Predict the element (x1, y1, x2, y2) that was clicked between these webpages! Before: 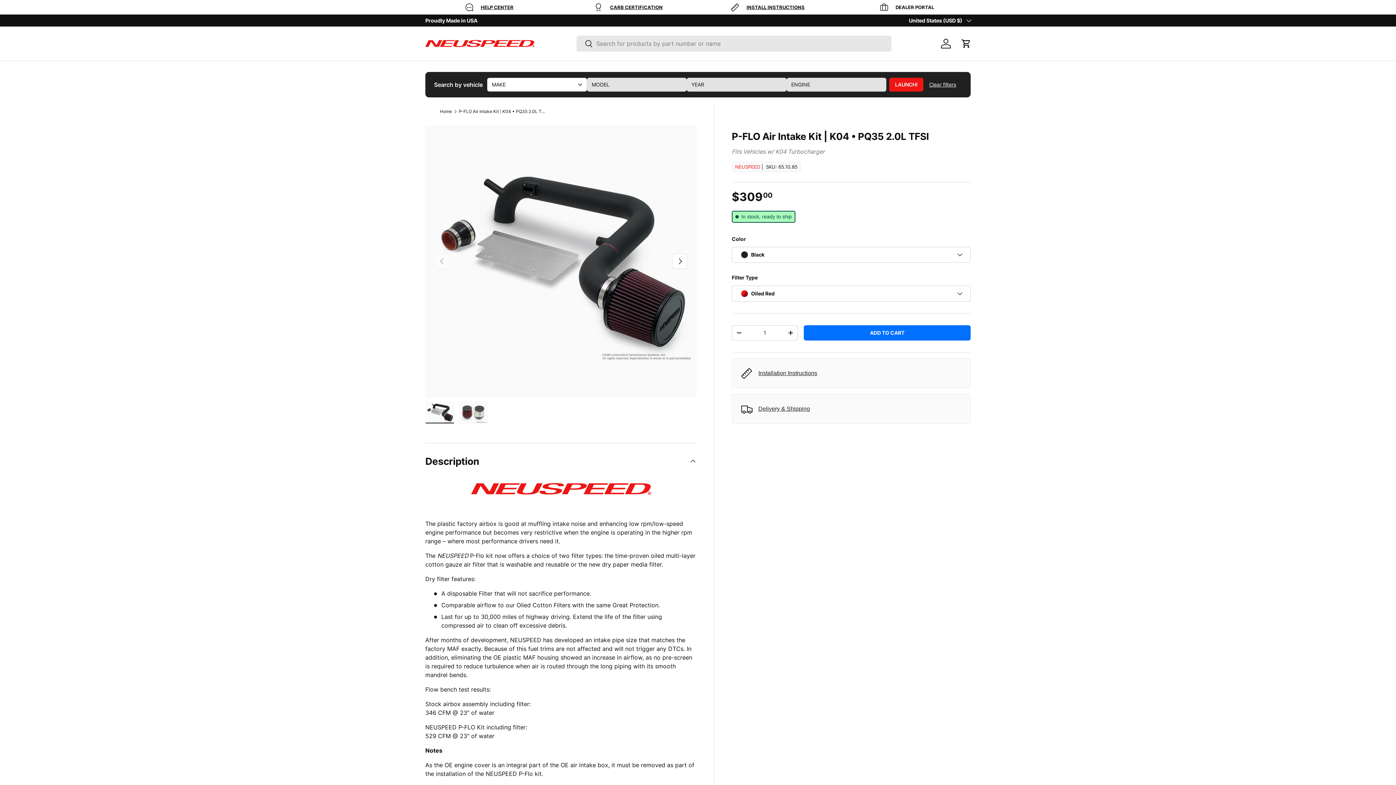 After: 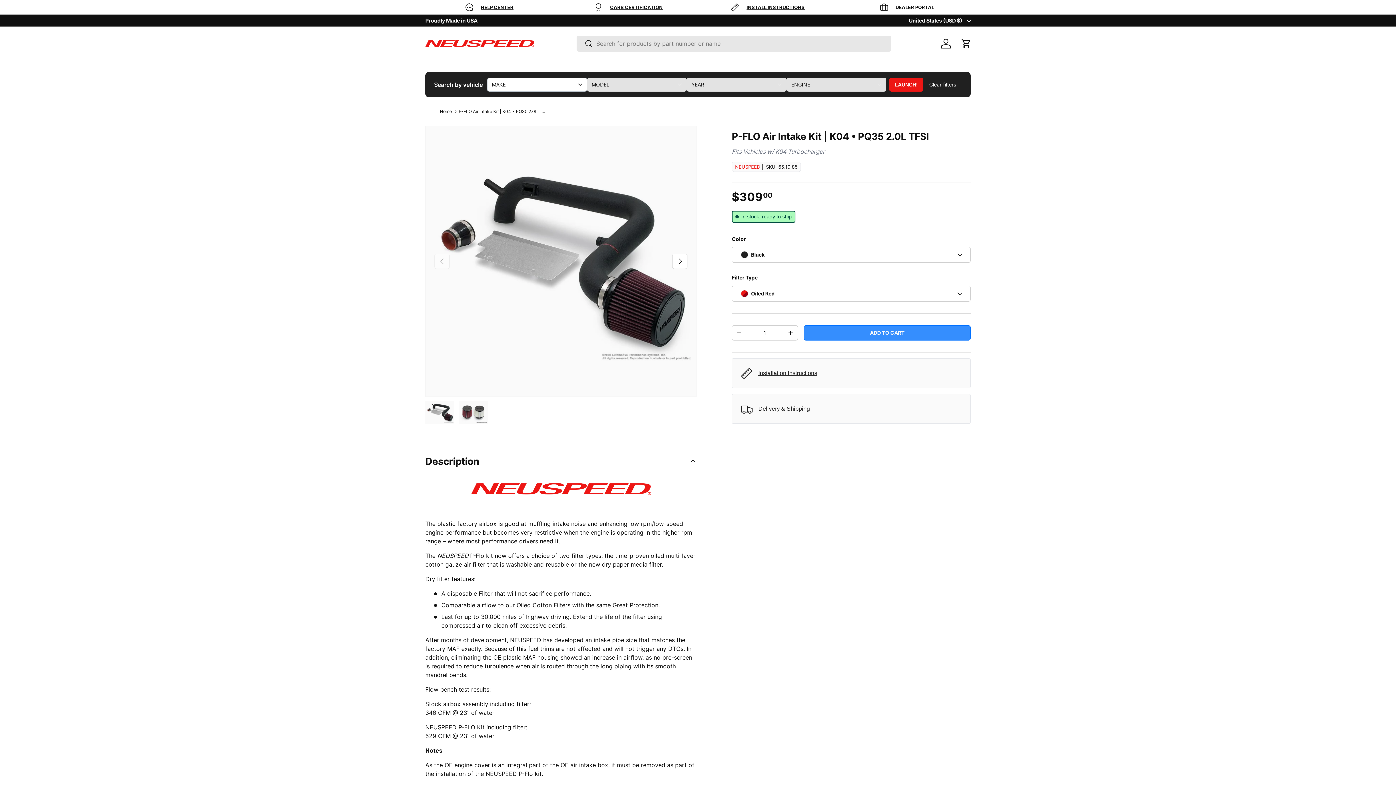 Action: bbox: (803, 325, 970, 340) label: ADD TO CART